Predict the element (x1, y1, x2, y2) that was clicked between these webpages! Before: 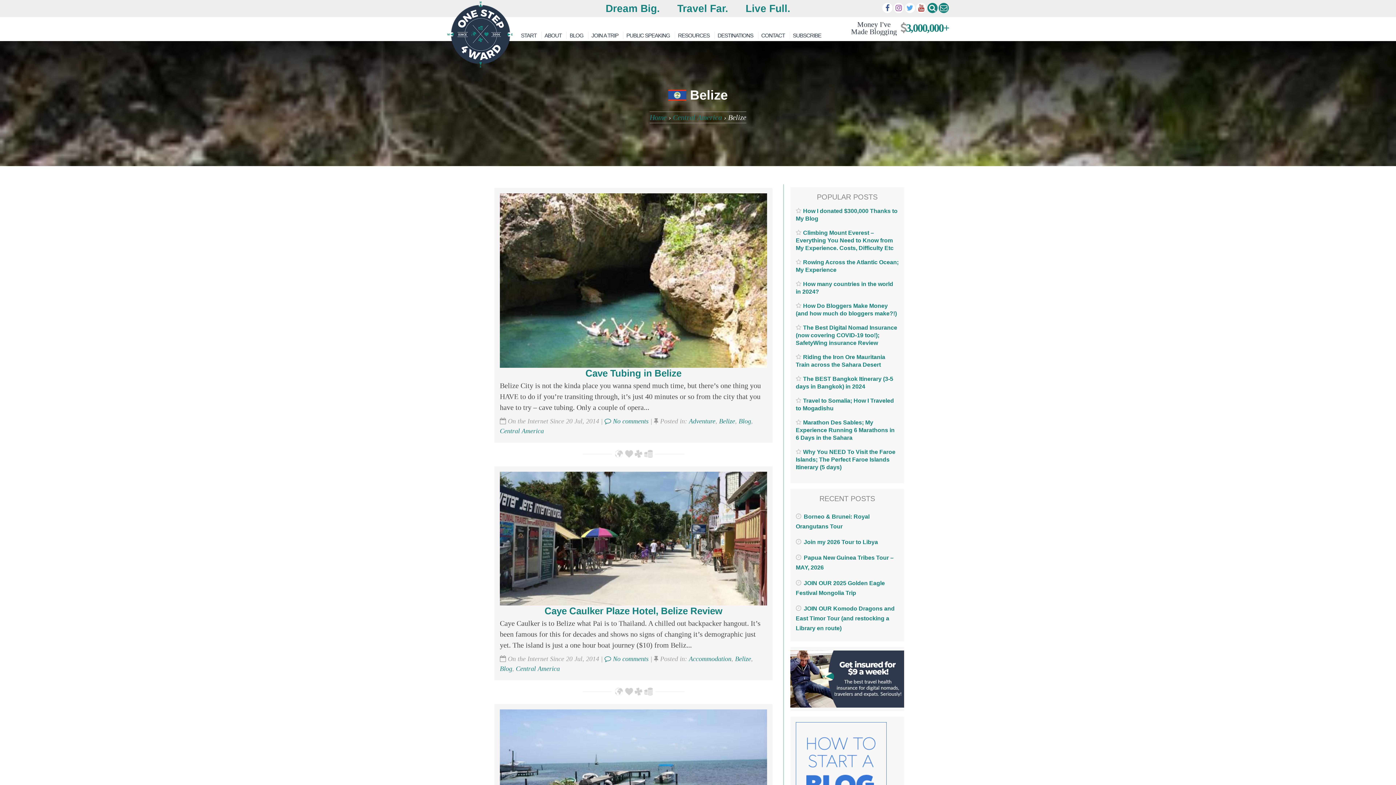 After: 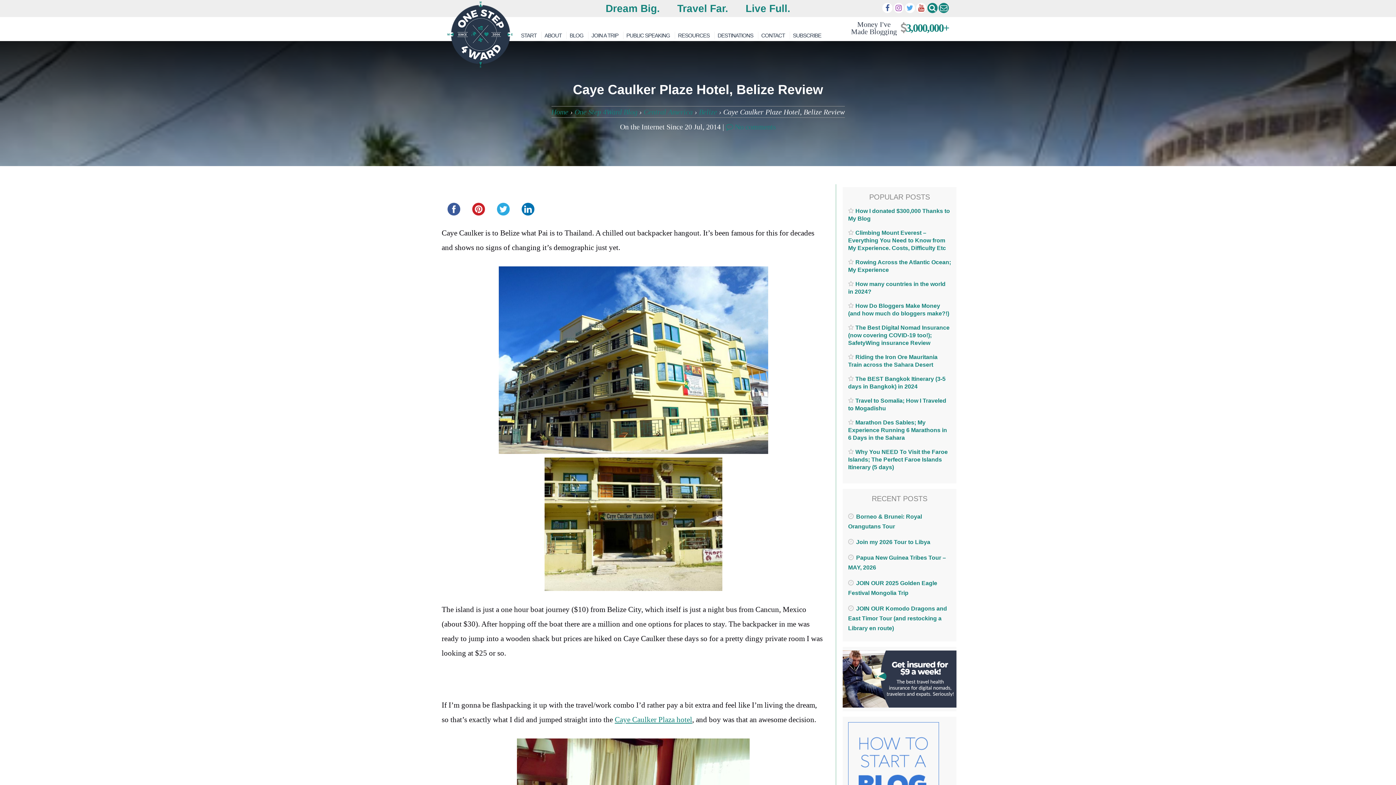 Action: bbox: (500, 472, 767, 605)